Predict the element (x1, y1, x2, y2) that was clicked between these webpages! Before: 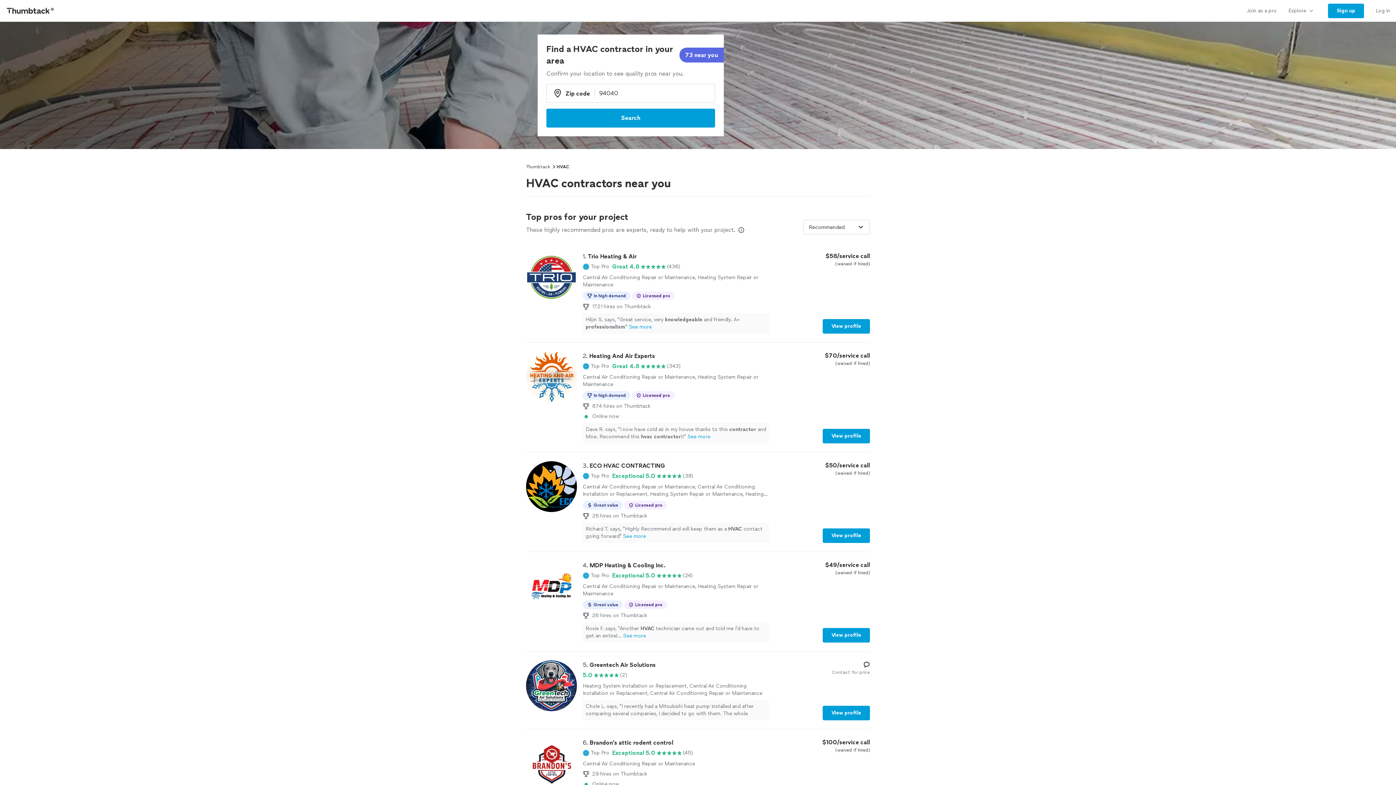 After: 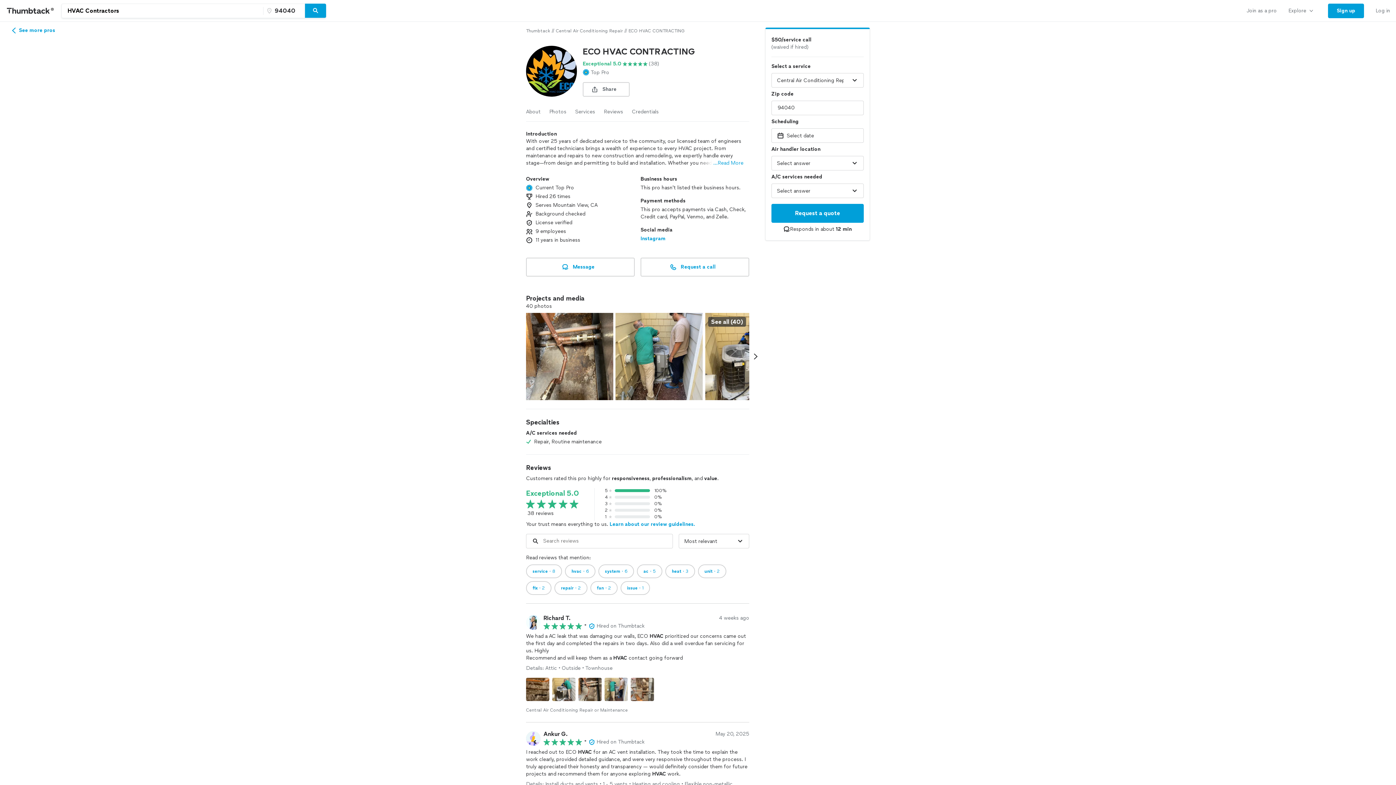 Action: label: View profile bbox: (822, 528, 870, 543)